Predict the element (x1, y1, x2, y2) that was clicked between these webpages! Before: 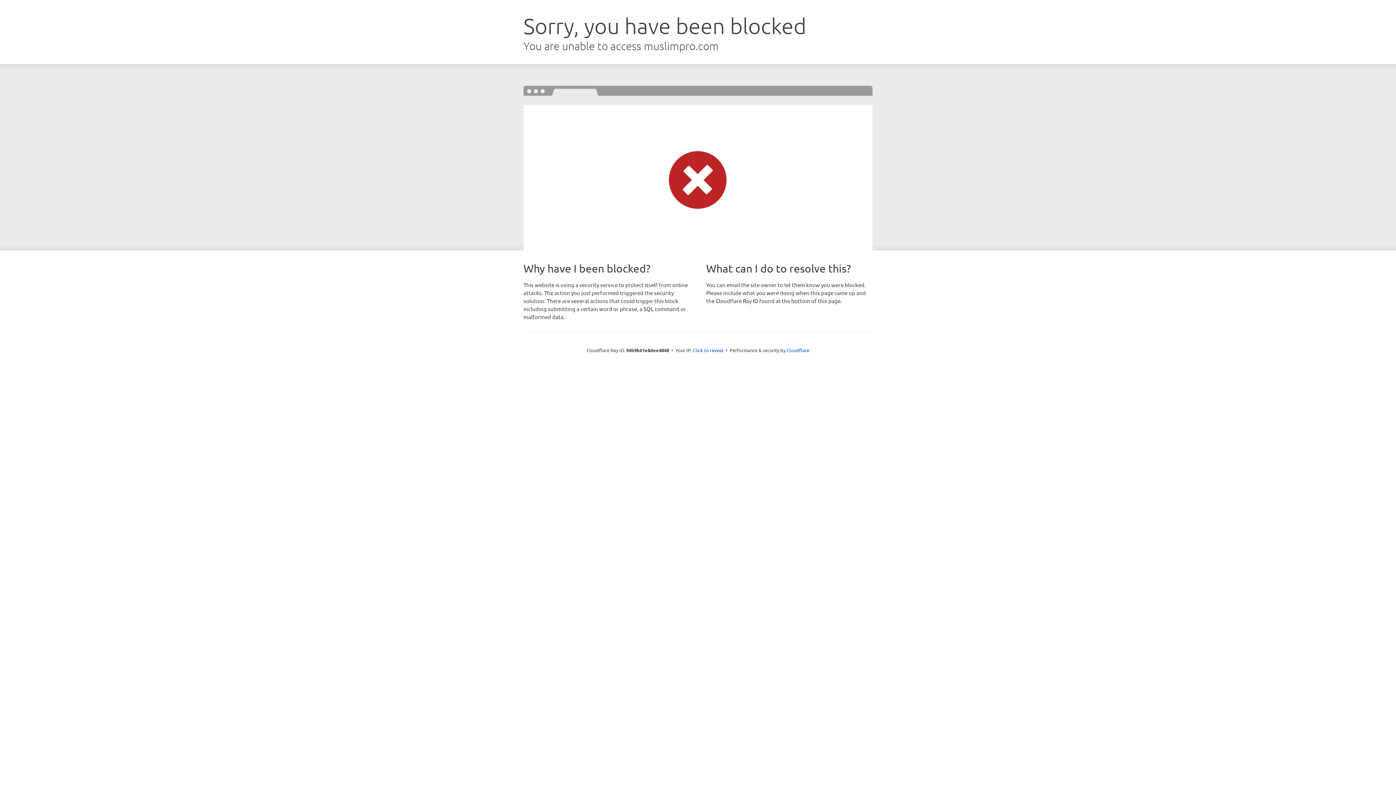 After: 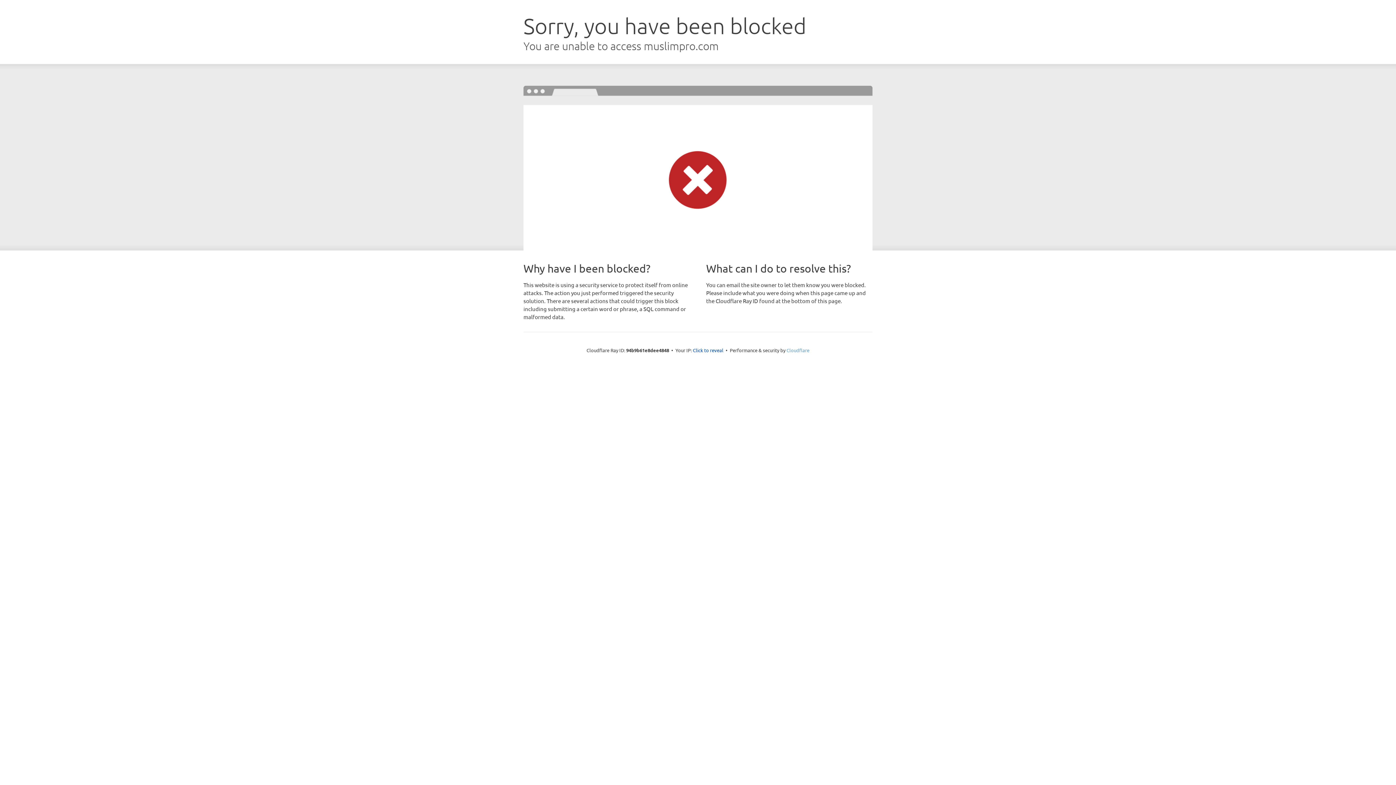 Action: label: Cloudflare bbox: (786, 347, 809, 353)